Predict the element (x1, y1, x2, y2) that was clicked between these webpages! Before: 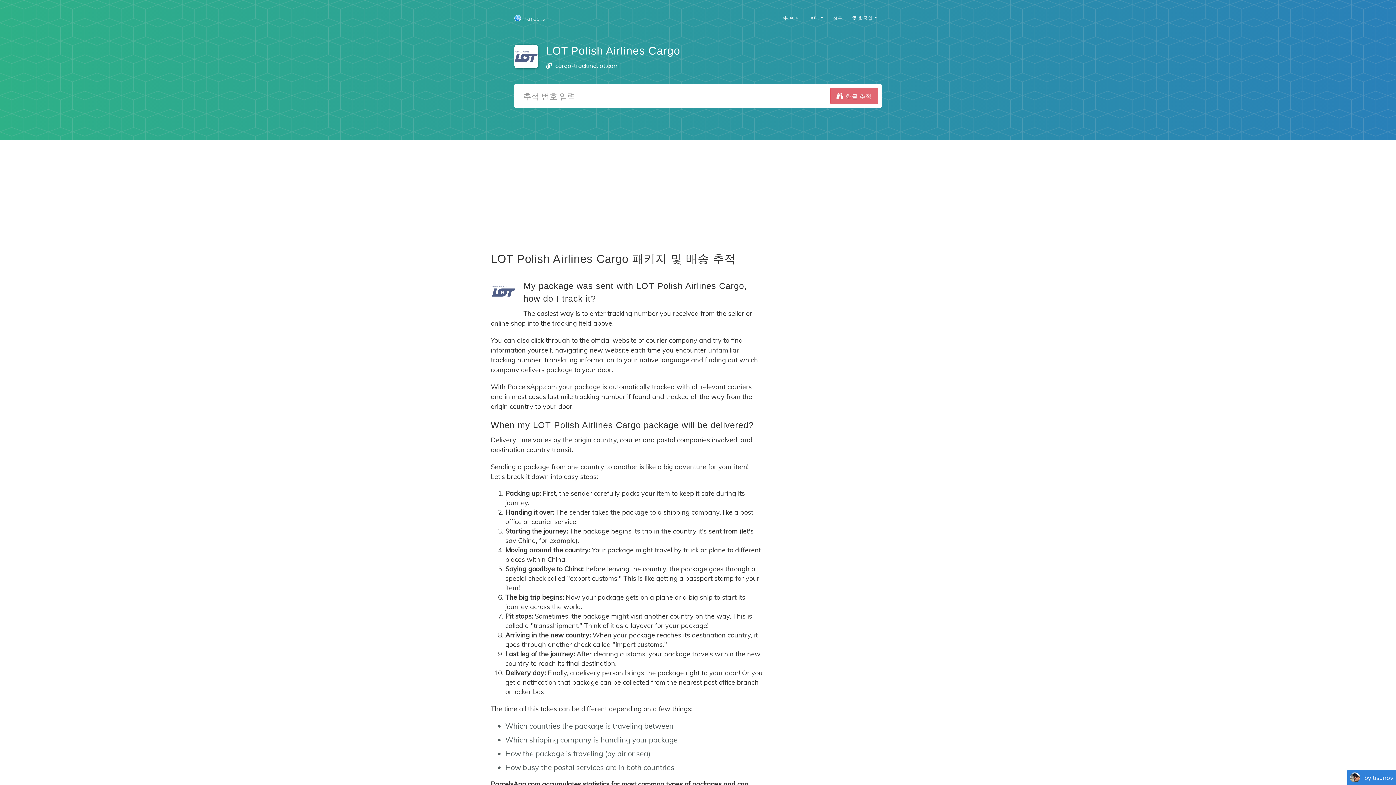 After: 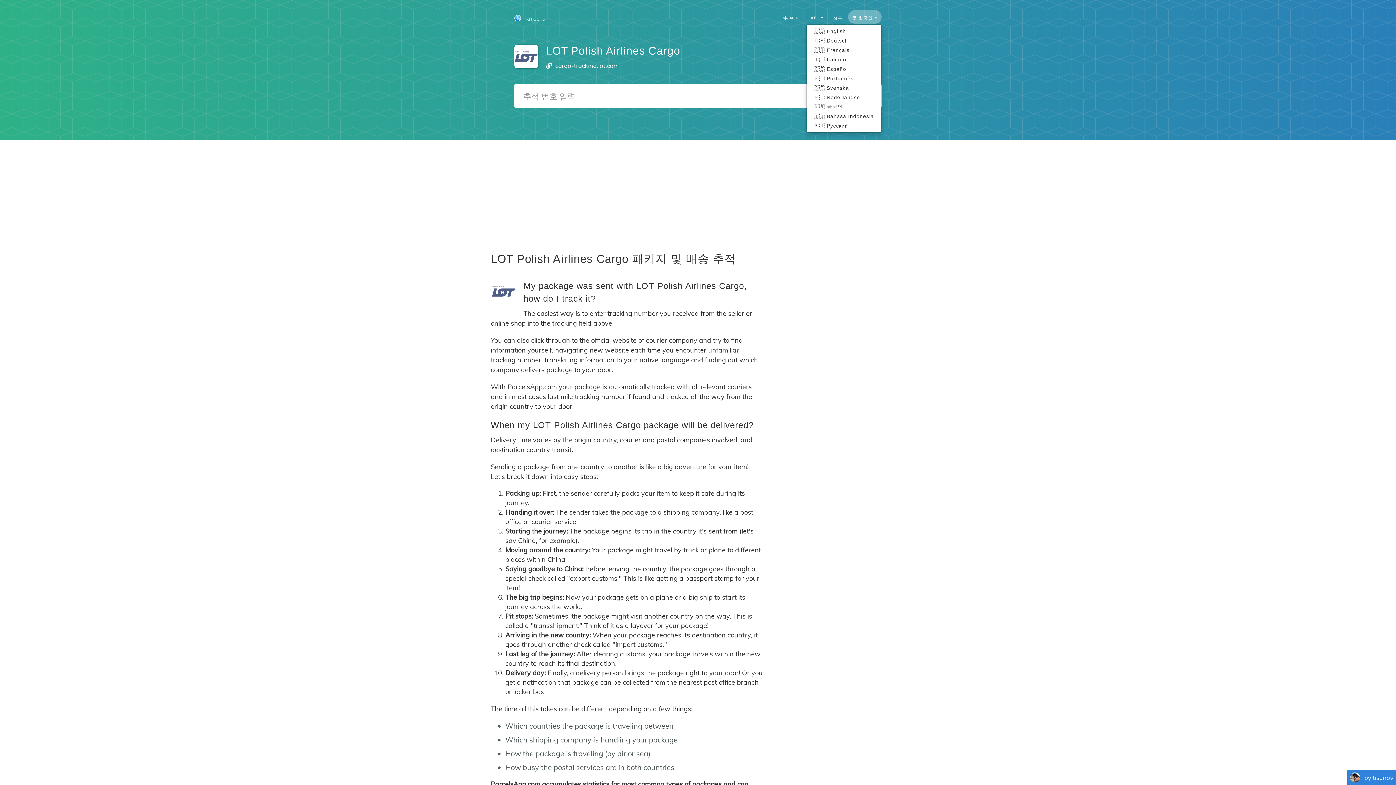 Action: bbox: (848, 10, 881, 23) label:  한국인 